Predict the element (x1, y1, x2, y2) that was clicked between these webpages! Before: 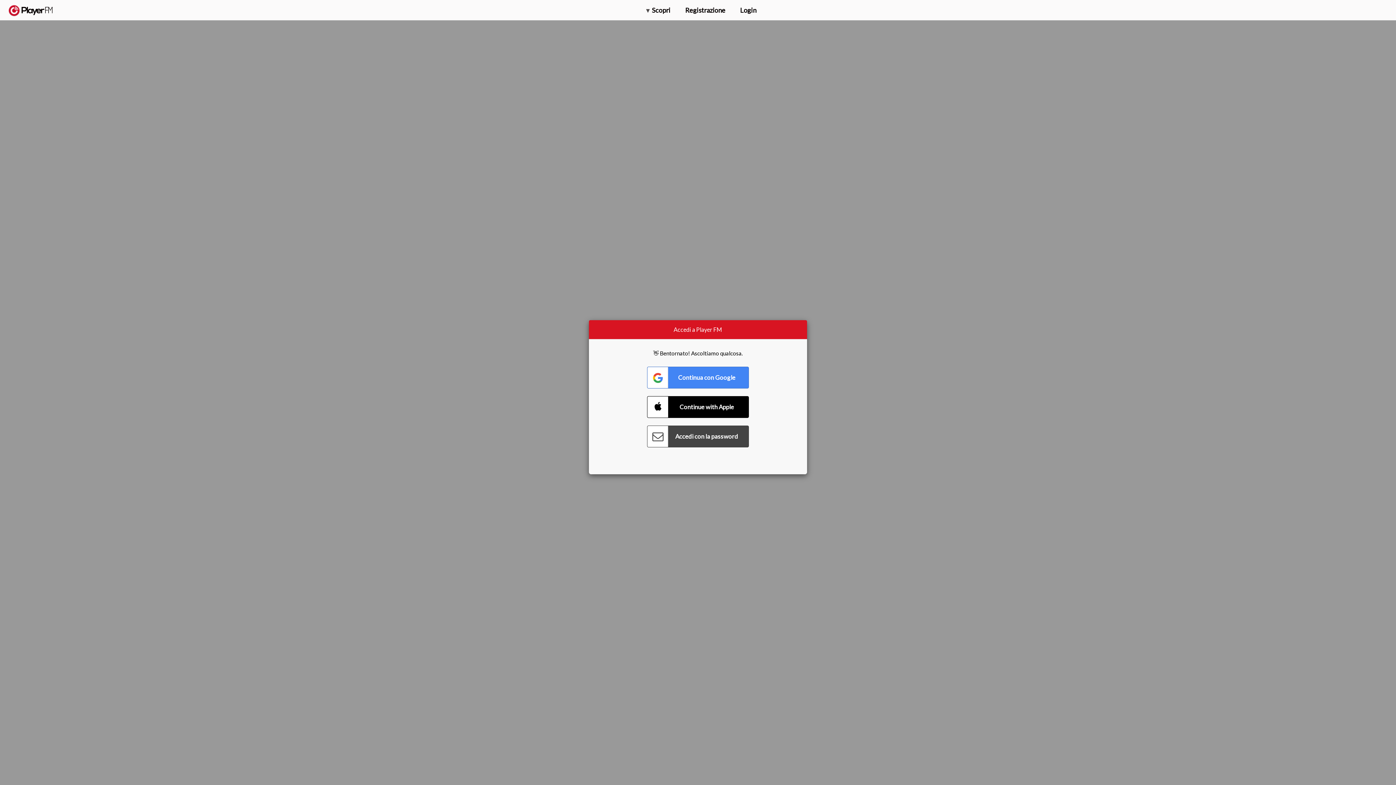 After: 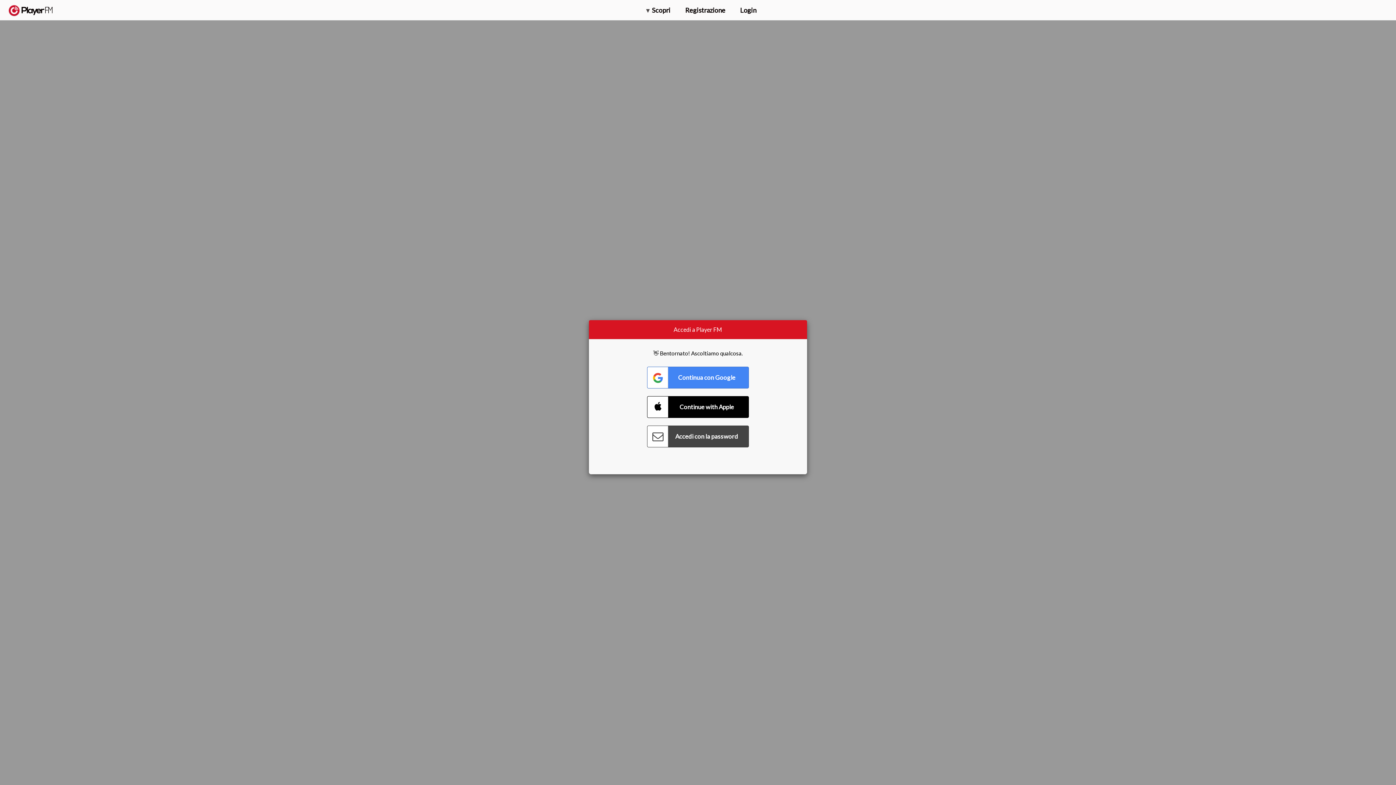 Action: label: Effettua l'upgrade bbox: (1296, 2, 1349, 14)